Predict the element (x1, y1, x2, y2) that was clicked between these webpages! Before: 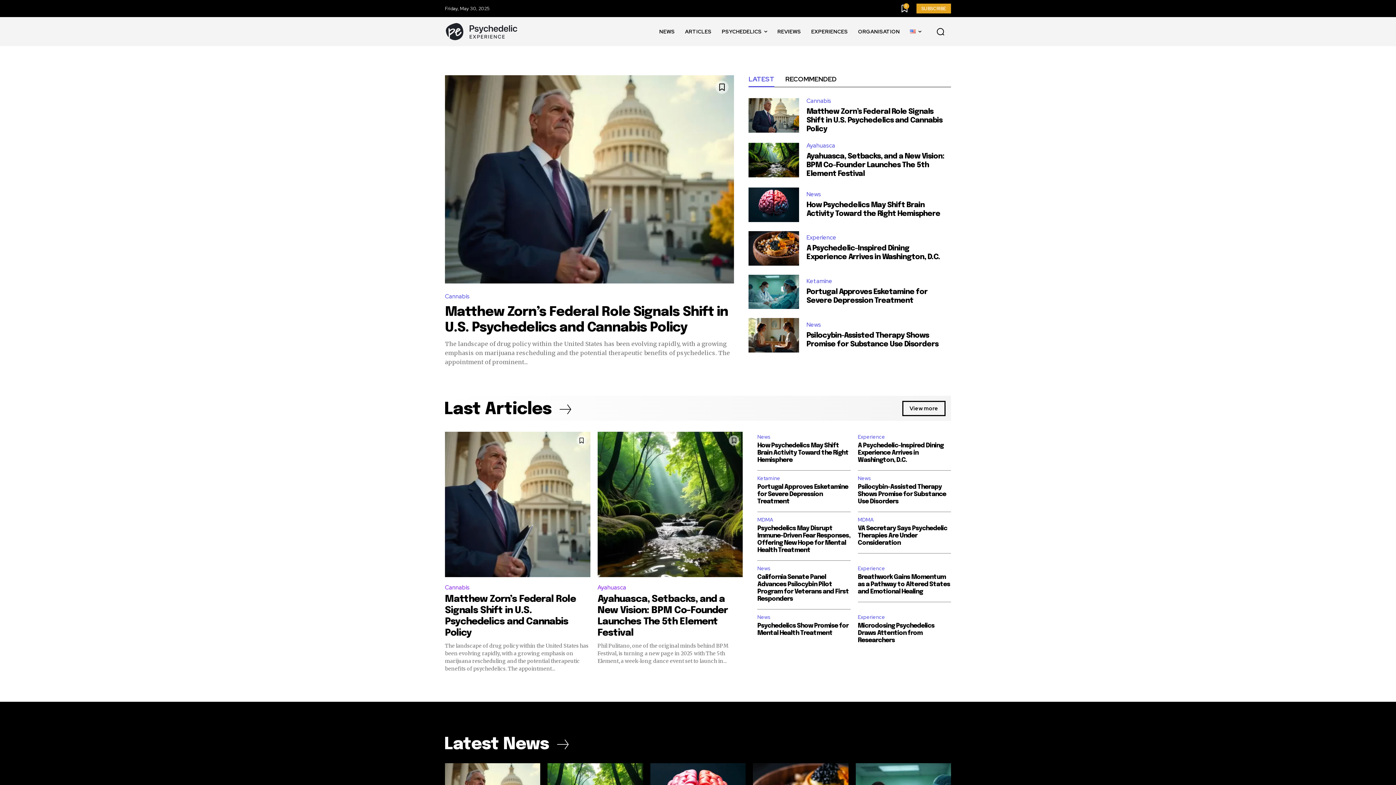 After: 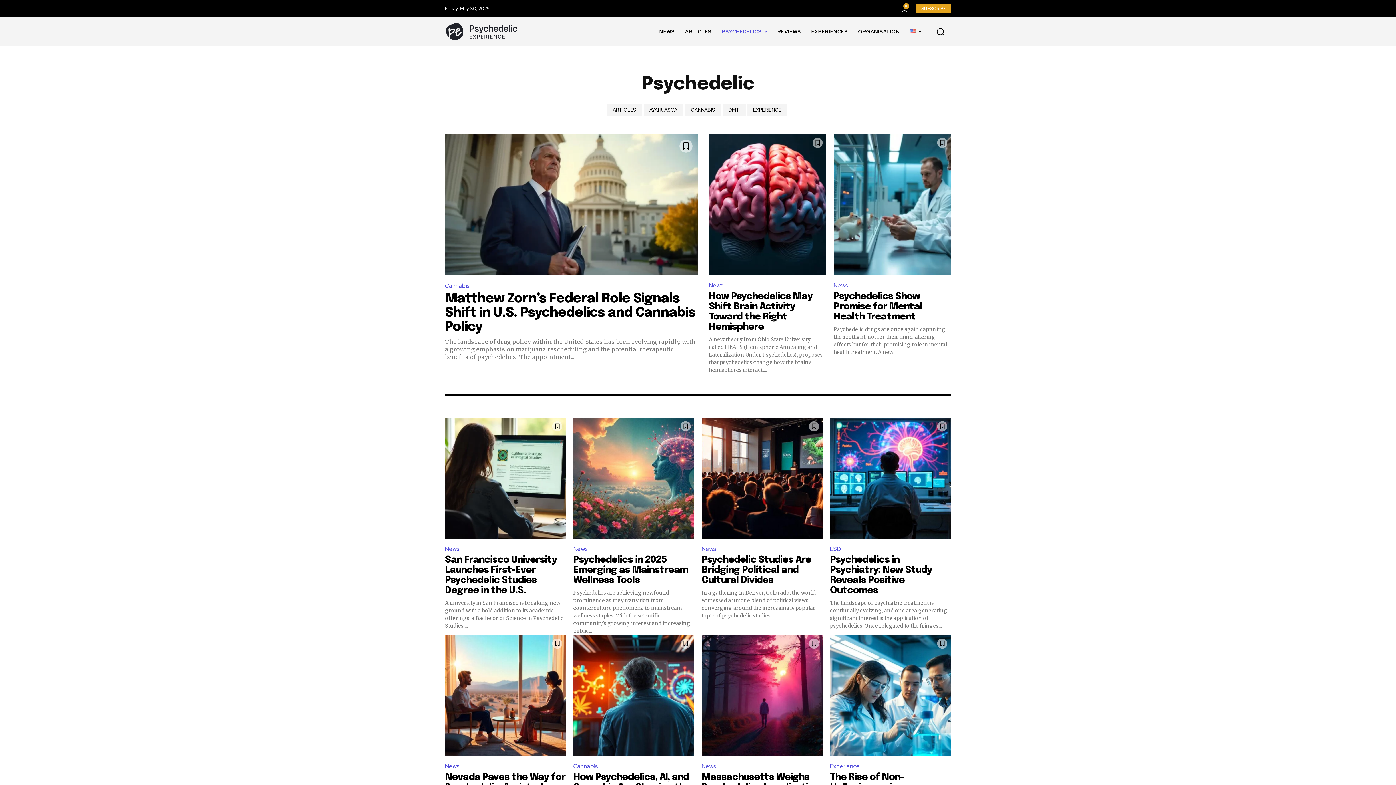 Action: bbox: (716, 17, 772, 46) label: PSYCHEDELICS